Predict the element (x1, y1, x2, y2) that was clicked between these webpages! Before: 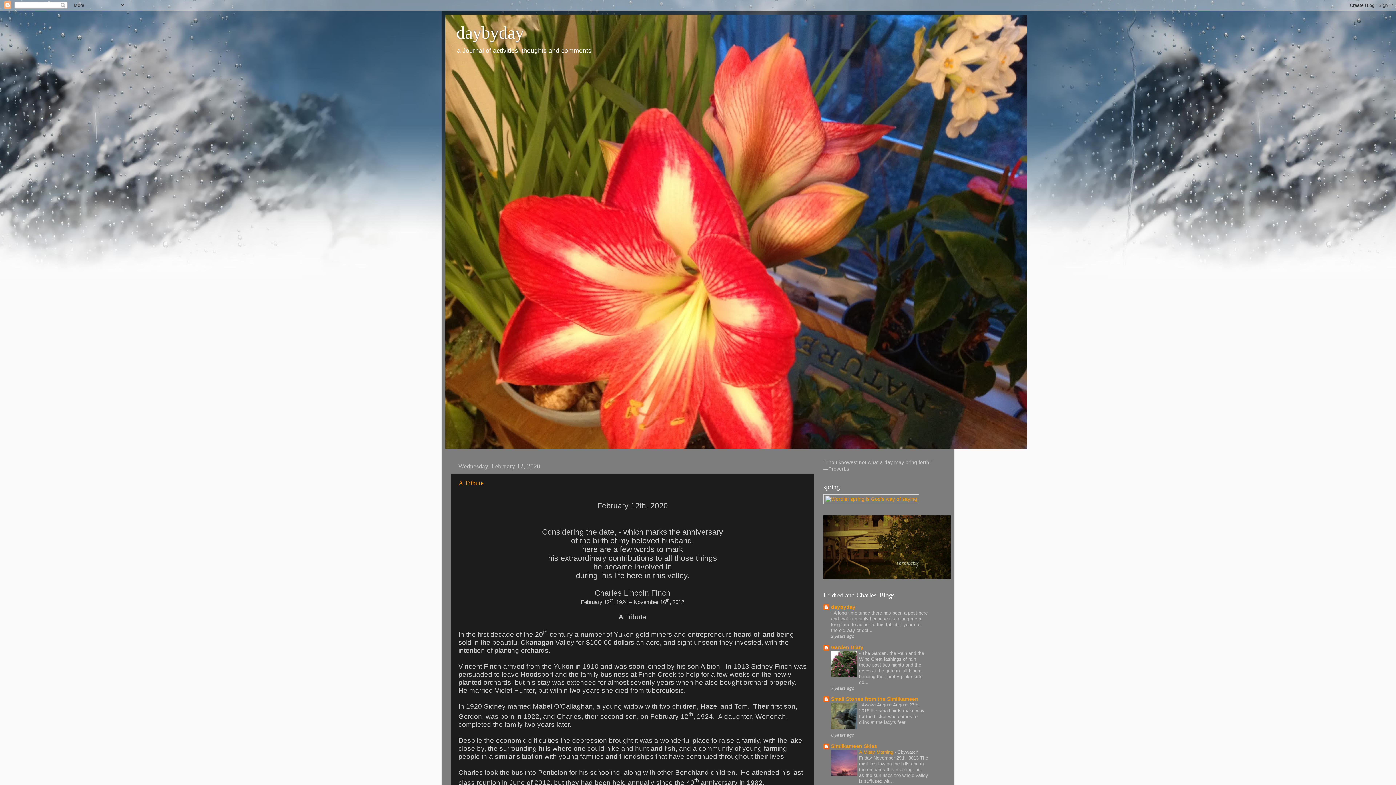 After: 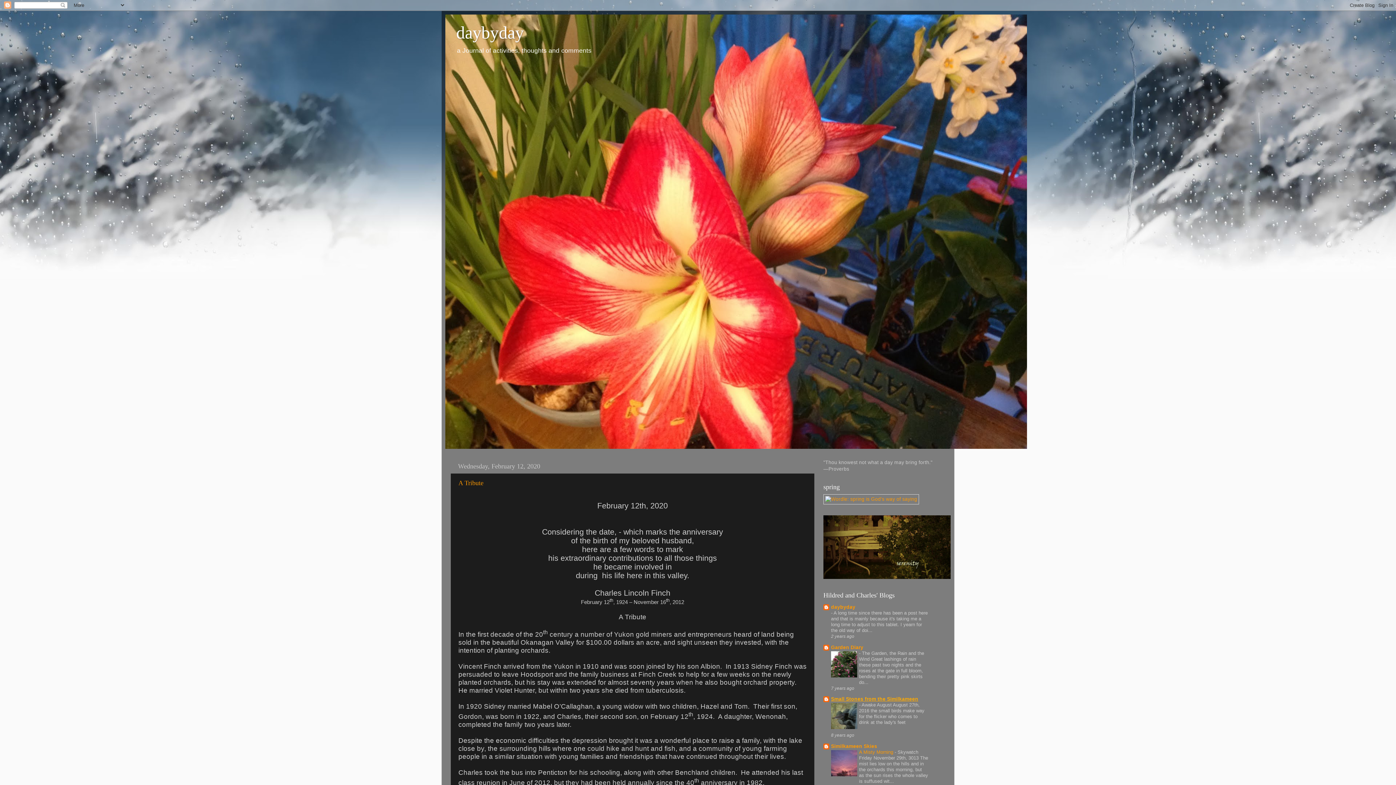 Action: label: Small Stones from the Similkameen bbox: (831, 696, 918, 702)